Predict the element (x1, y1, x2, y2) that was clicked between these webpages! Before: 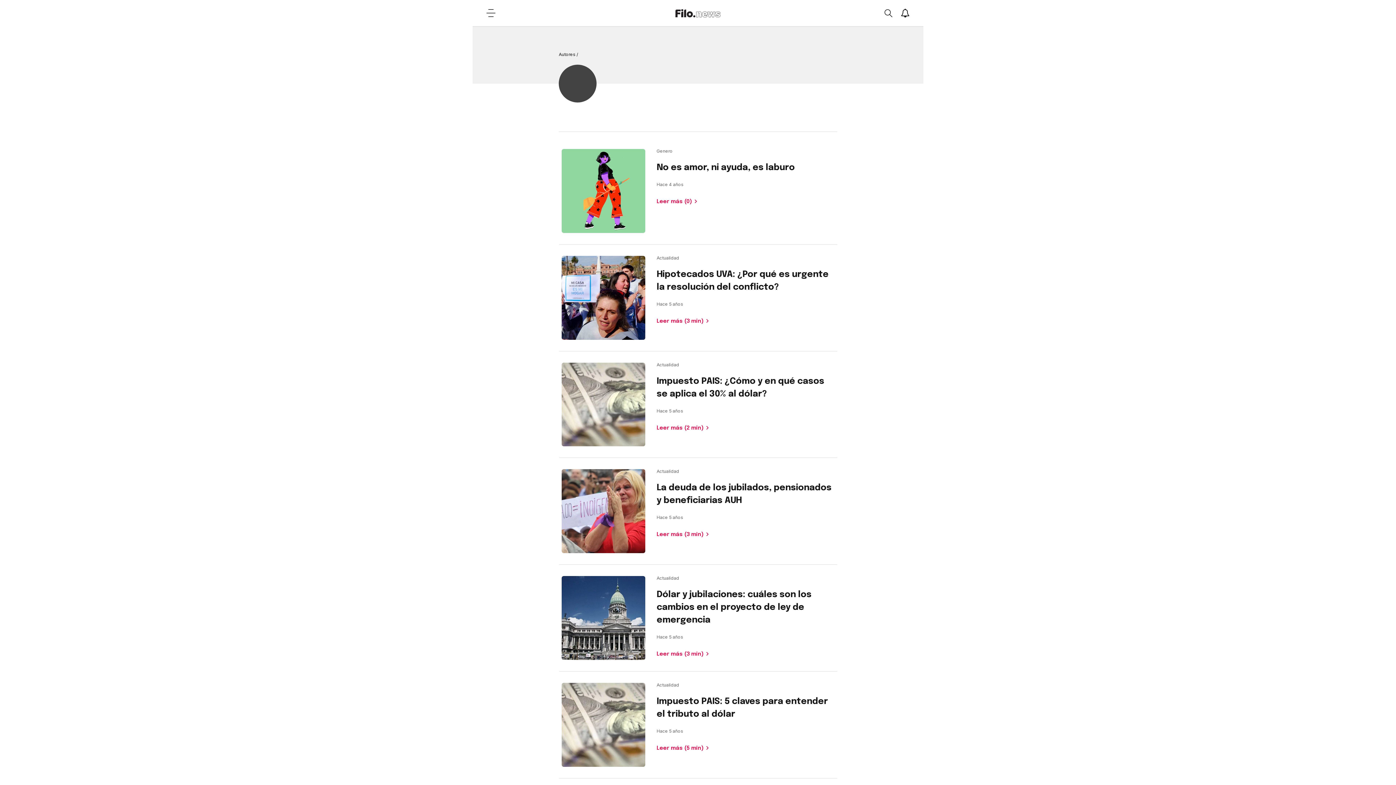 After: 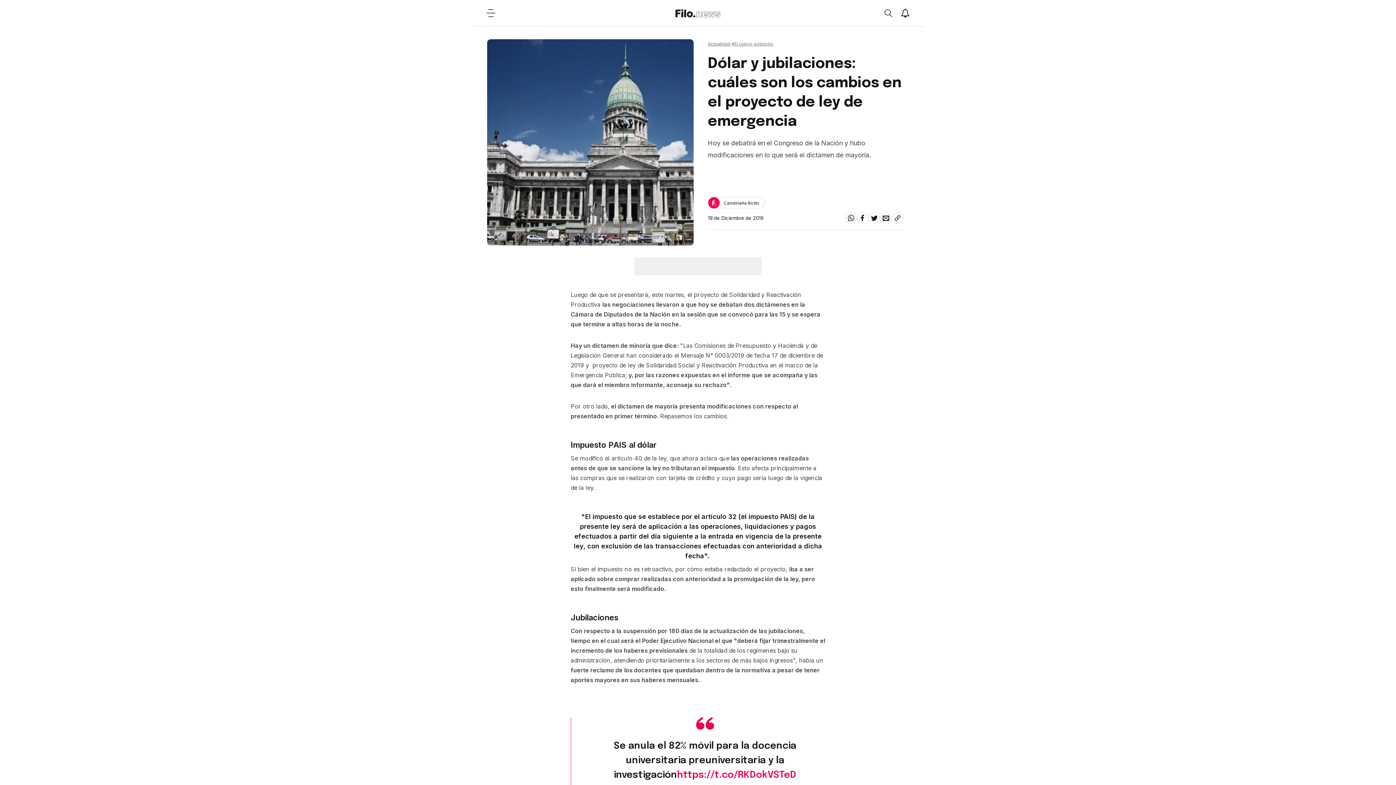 Action: bbox: (559, 573, 837, 662) label: Actualidad
Dólar y jubilaciones: cuáles son los cambios en el proyecto de ley de emergencia
Hace 5 años
Leer más (3 min) 